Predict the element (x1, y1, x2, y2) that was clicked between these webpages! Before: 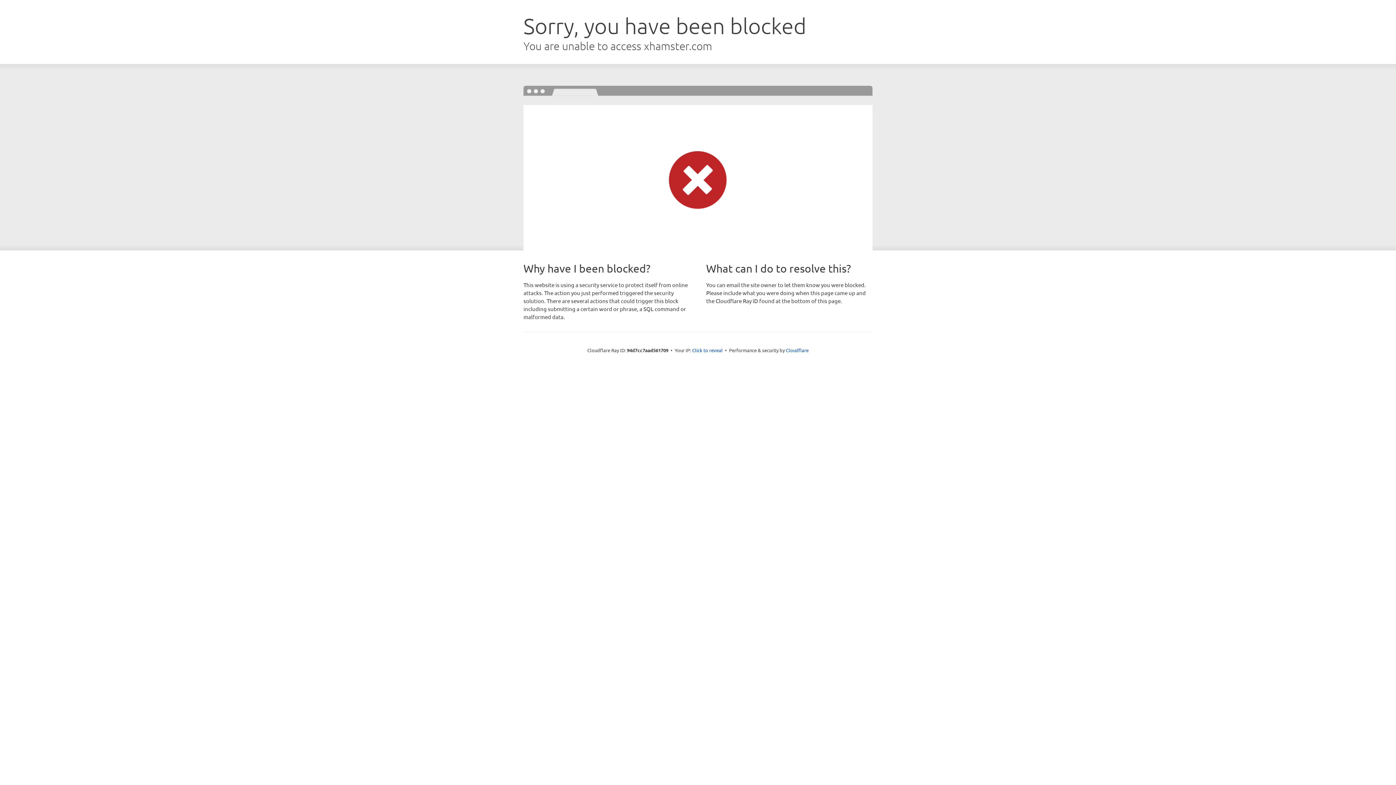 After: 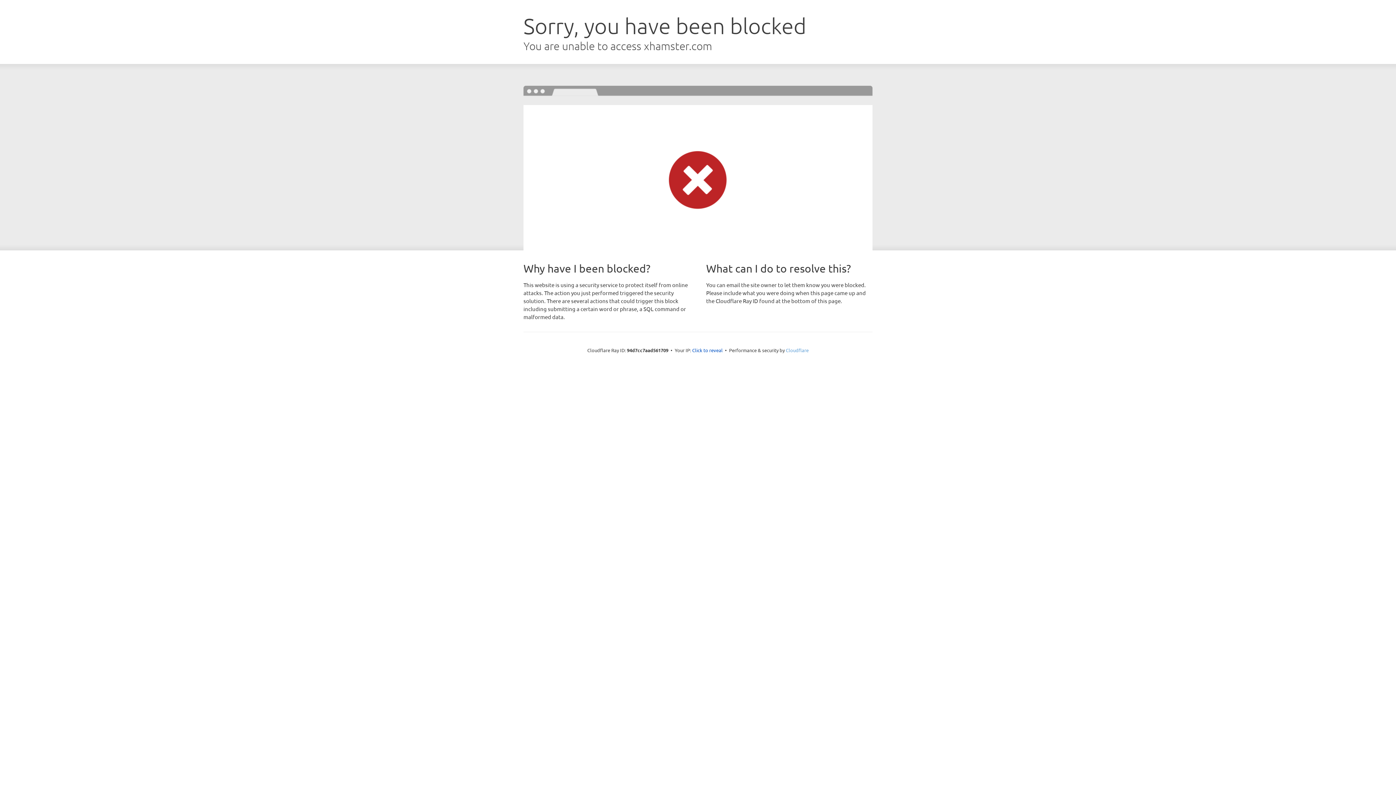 Action: label: Cloudflare bbox: (786, 347, 808, 353)